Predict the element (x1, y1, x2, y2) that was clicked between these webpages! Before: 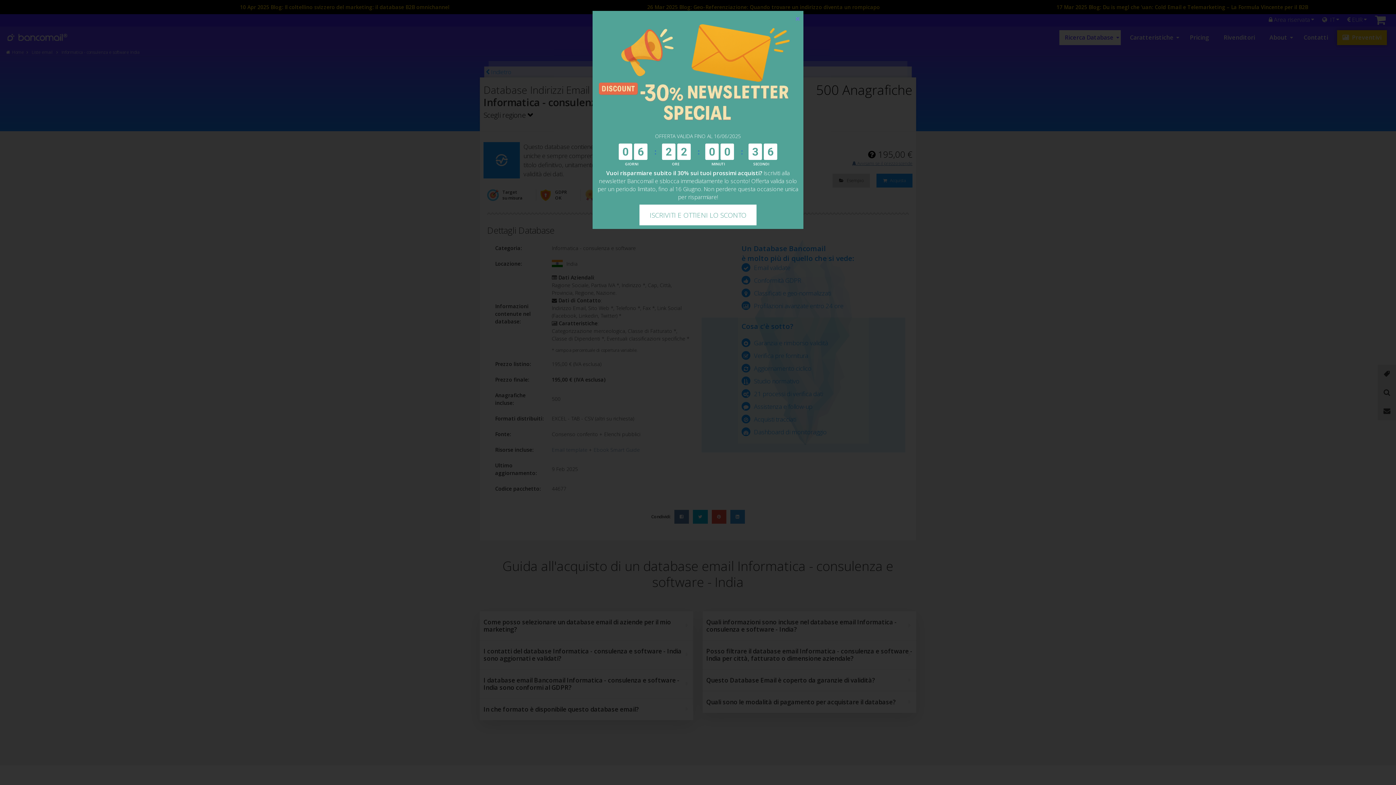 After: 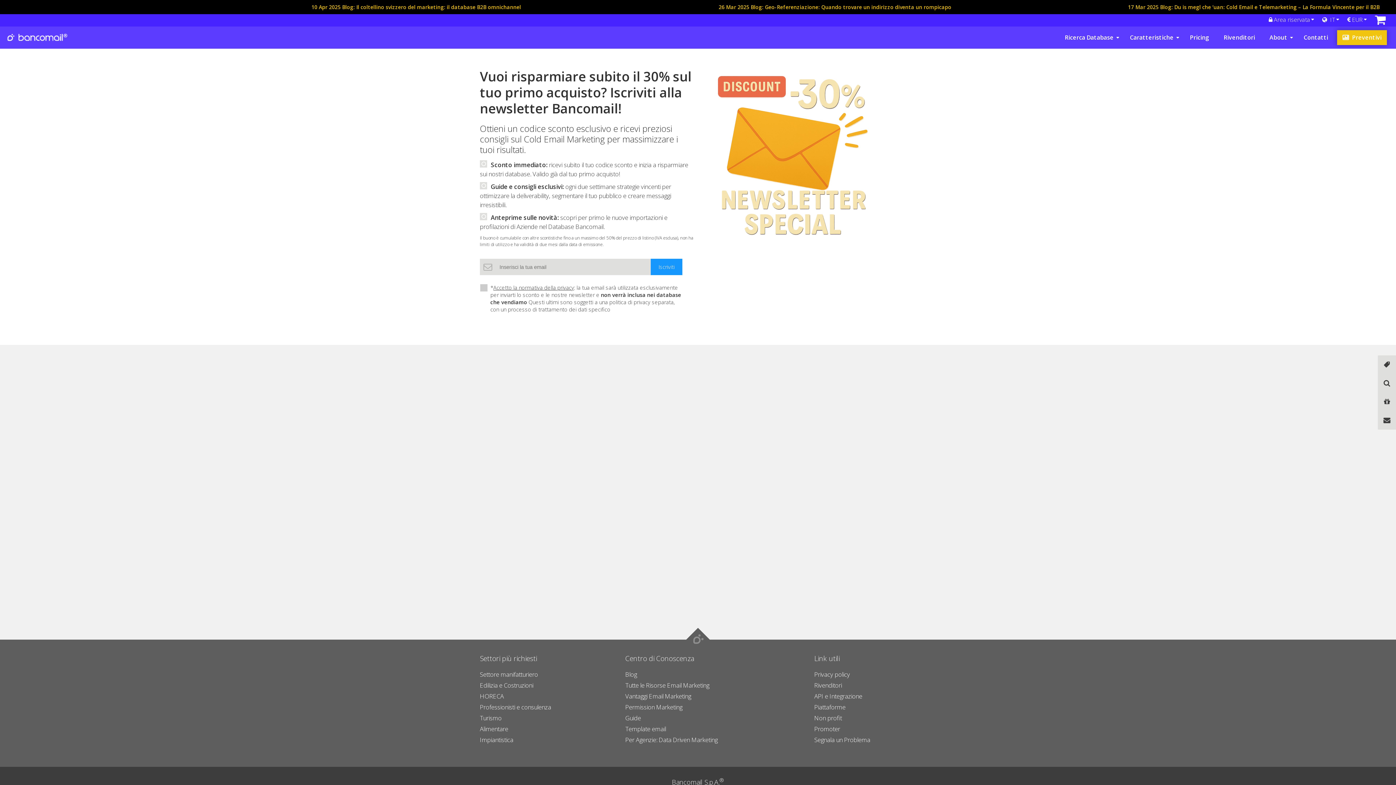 Action: bbox: (596, 14, 800, 127)